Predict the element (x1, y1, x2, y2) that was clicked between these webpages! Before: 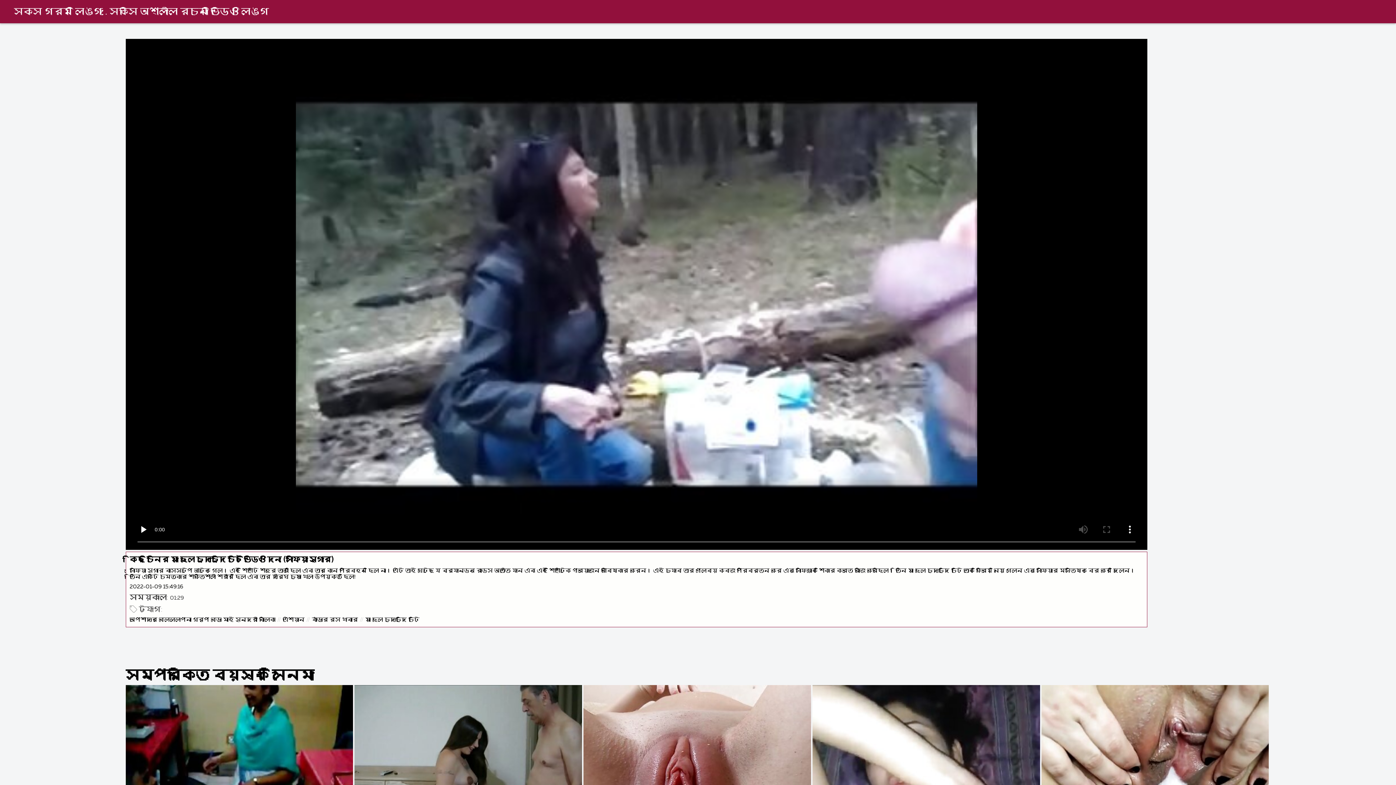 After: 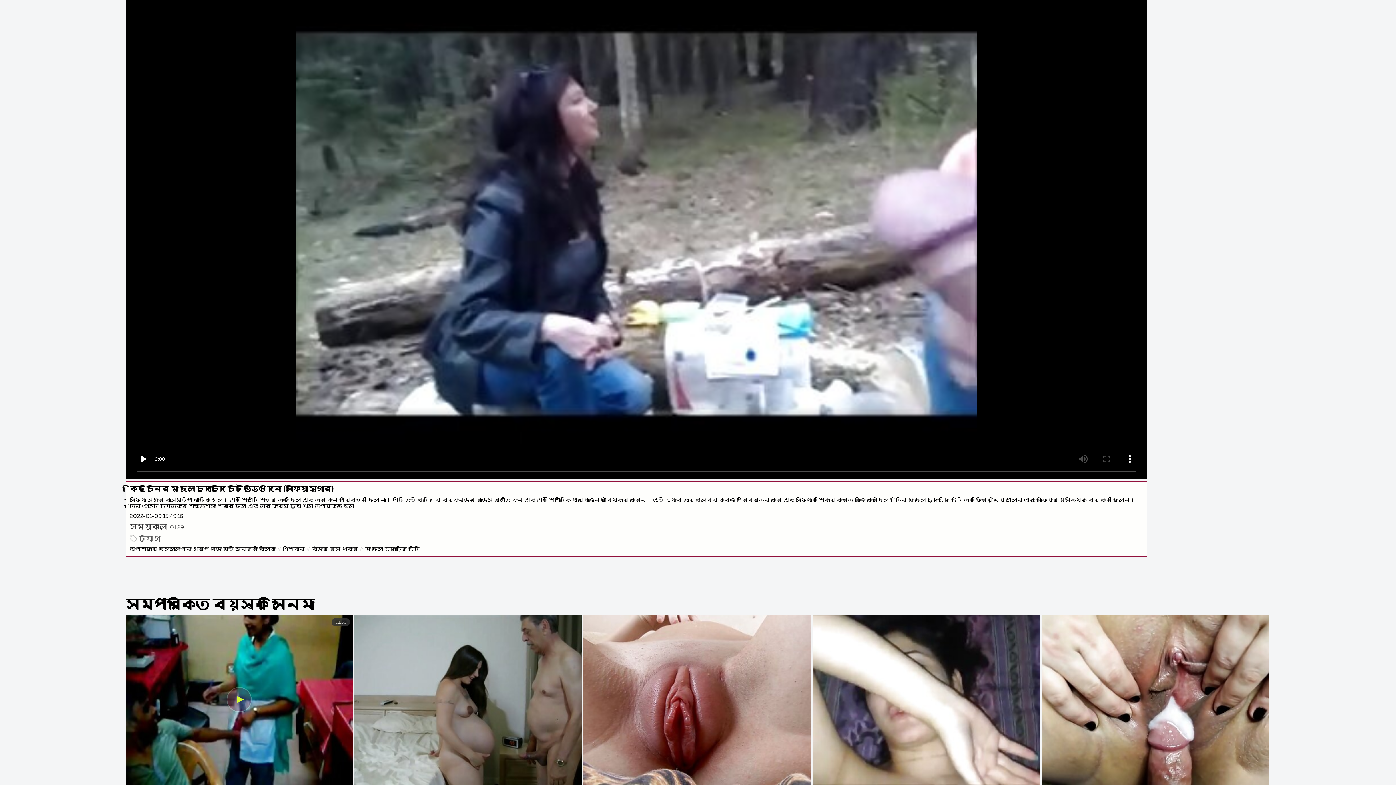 Action: bbox: (125, 685, 353, 856)